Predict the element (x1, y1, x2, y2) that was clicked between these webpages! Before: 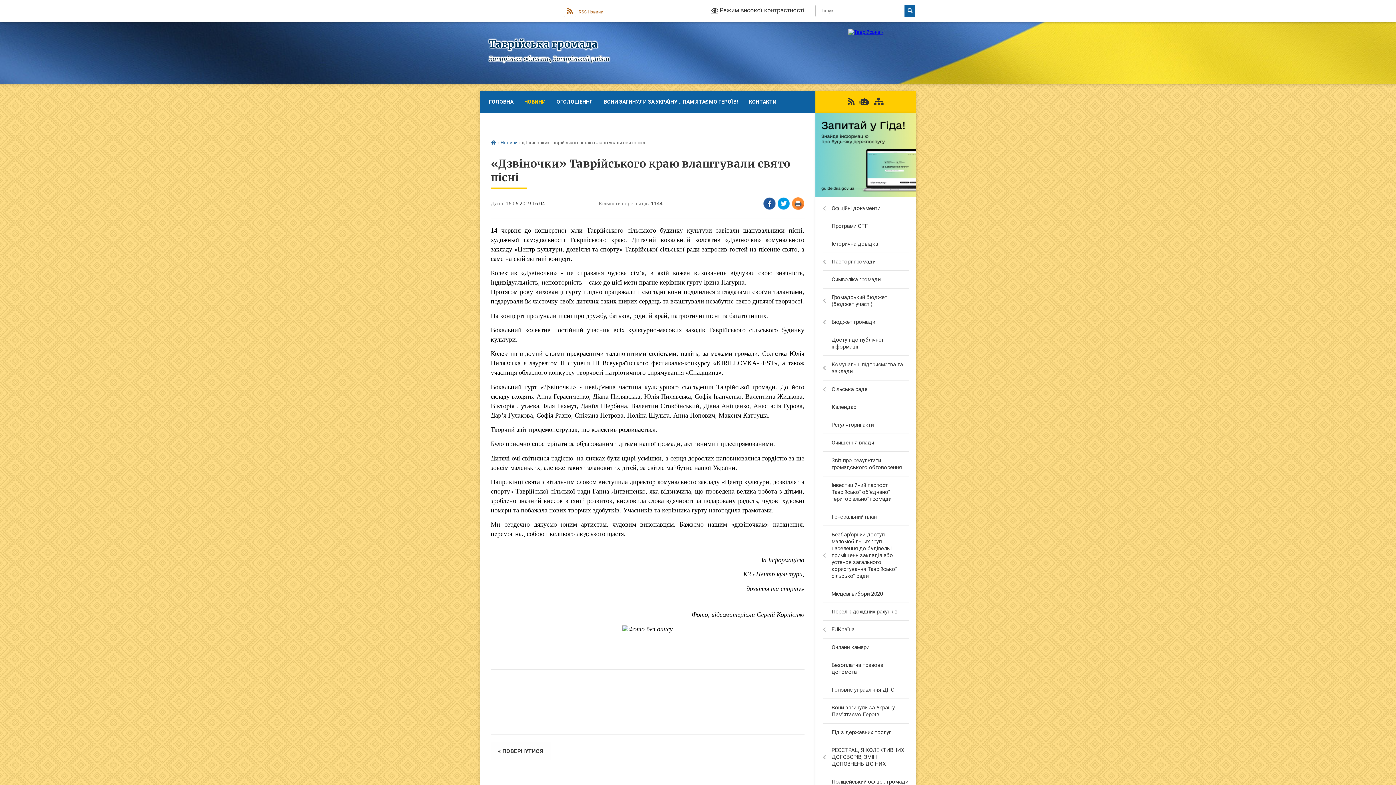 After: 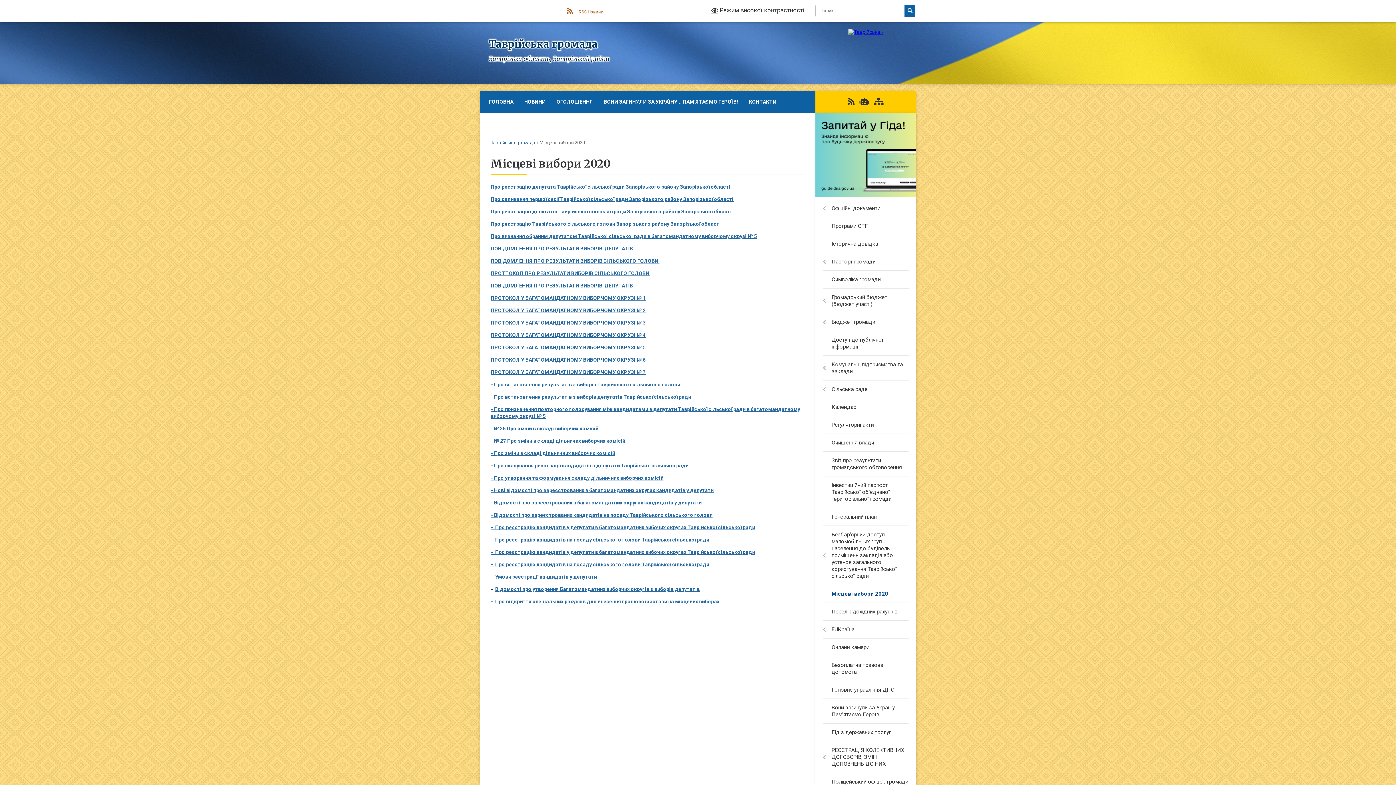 Action: bbox: (815, 585, 916, 603) label: Місцеві вибори 2020